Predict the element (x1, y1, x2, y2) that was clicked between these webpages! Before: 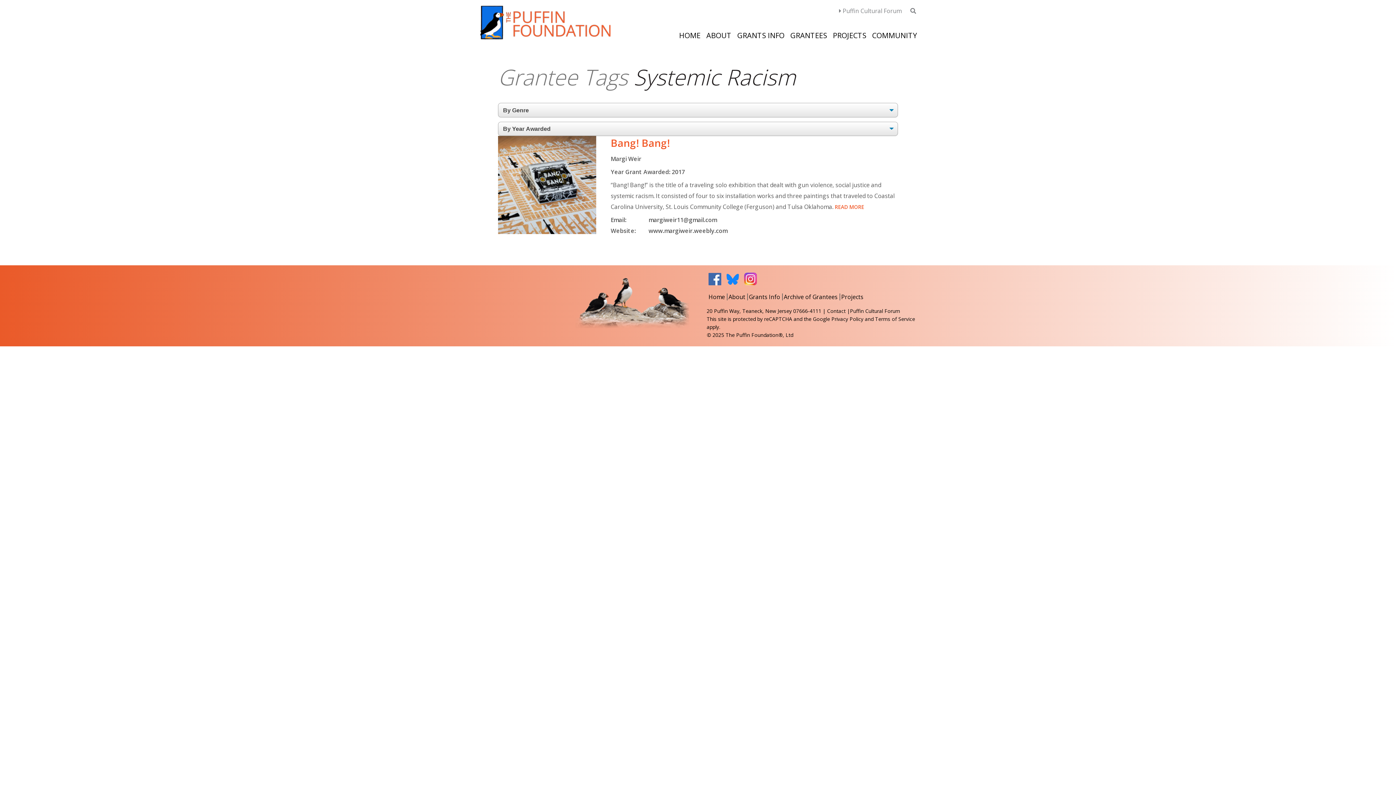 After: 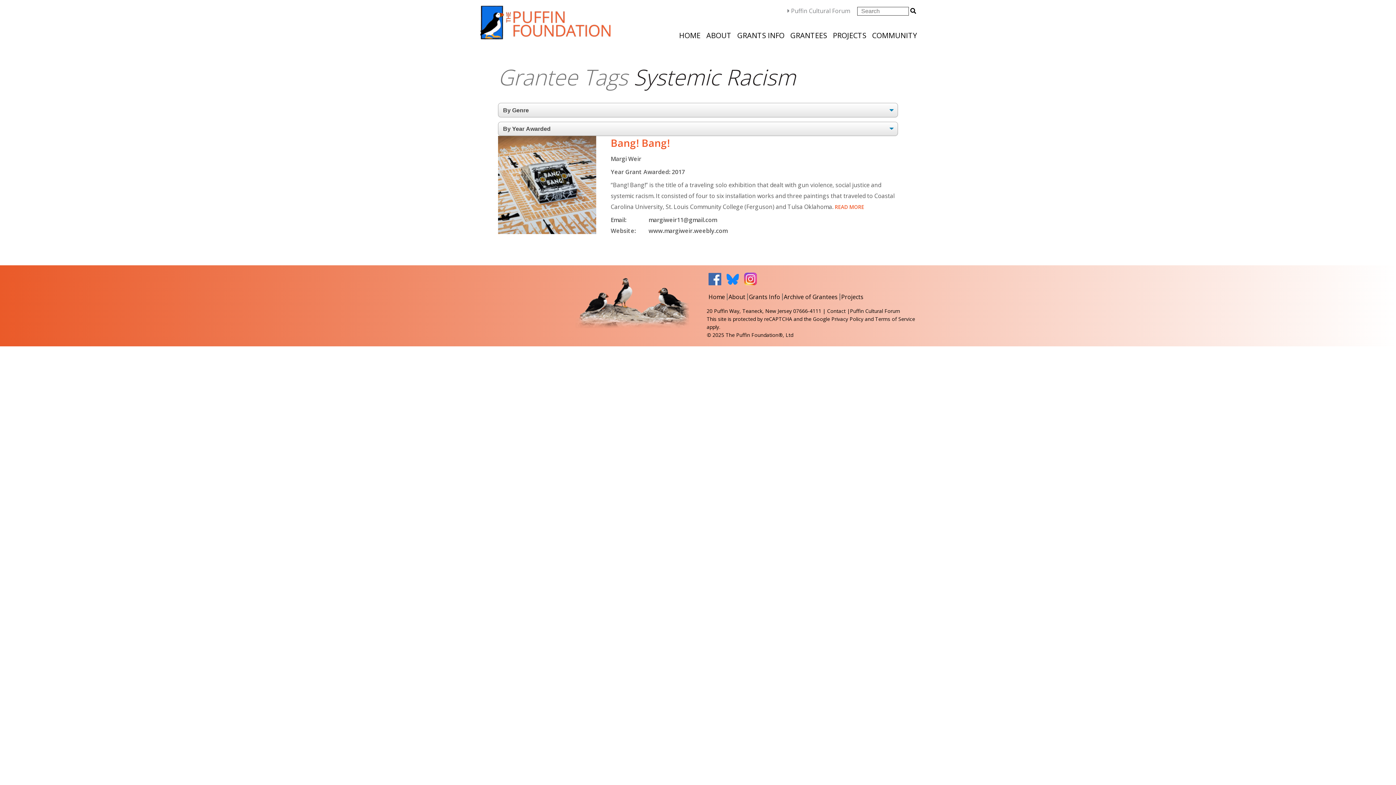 Action: bbox: (910, 6, 916, 14)